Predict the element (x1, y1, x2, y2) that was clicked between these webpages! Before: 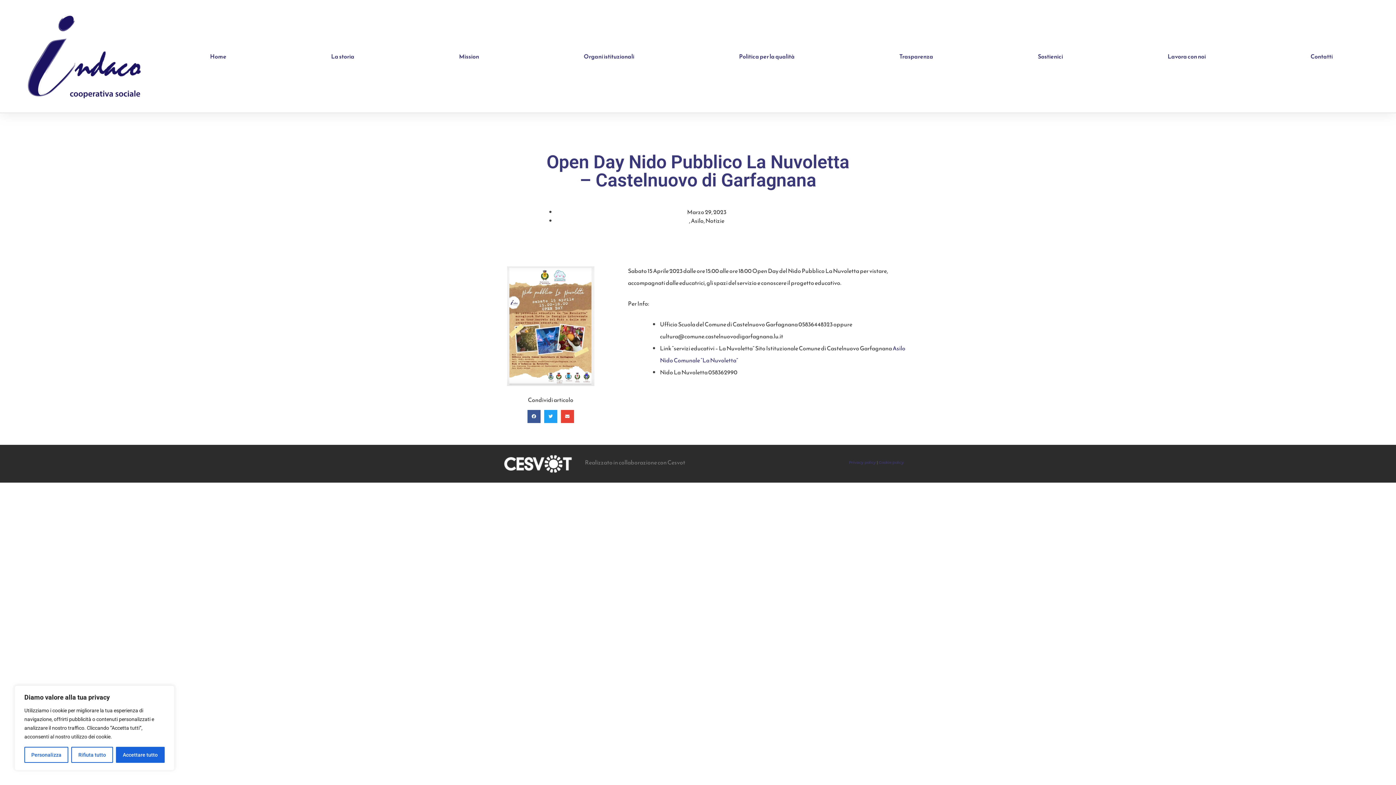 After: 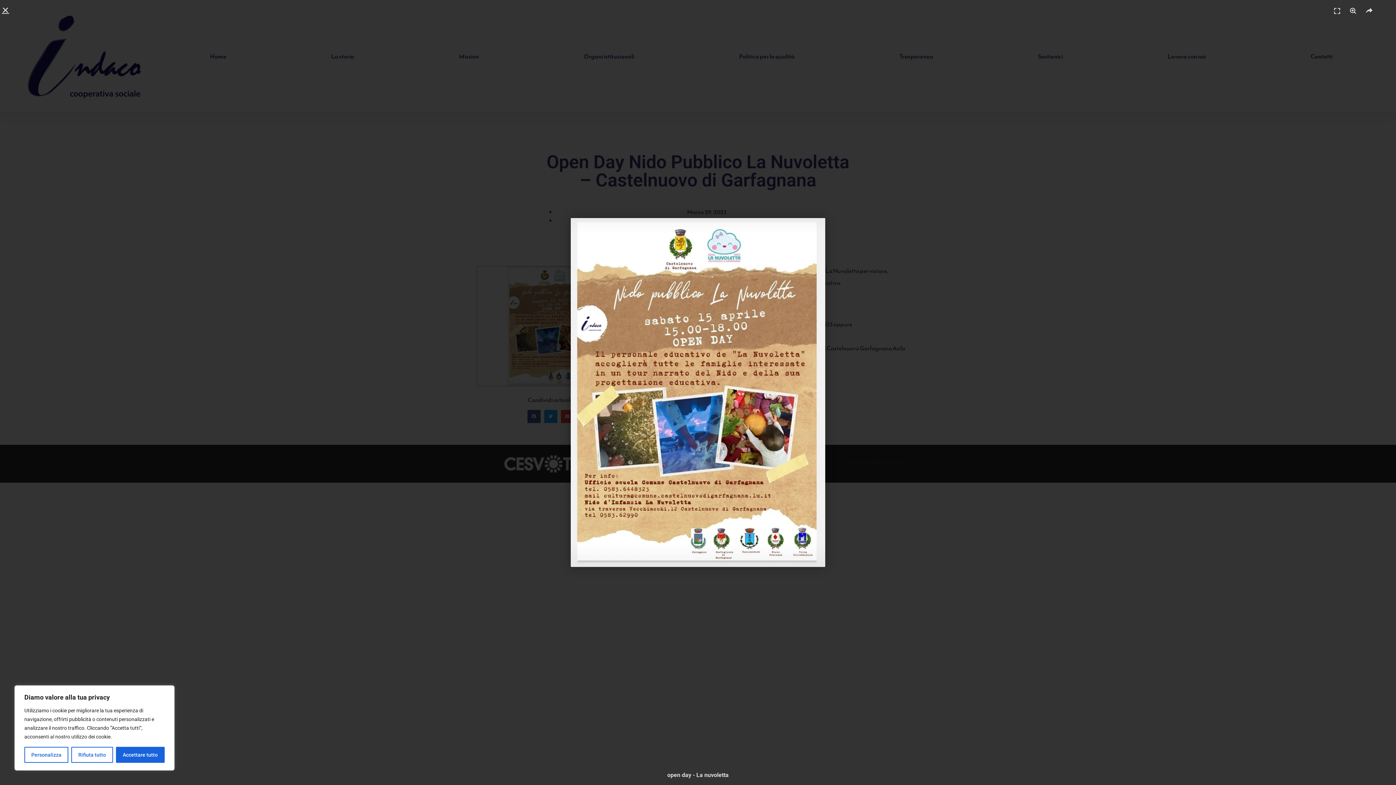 Action: bbox: (477, 266, 624, 386)